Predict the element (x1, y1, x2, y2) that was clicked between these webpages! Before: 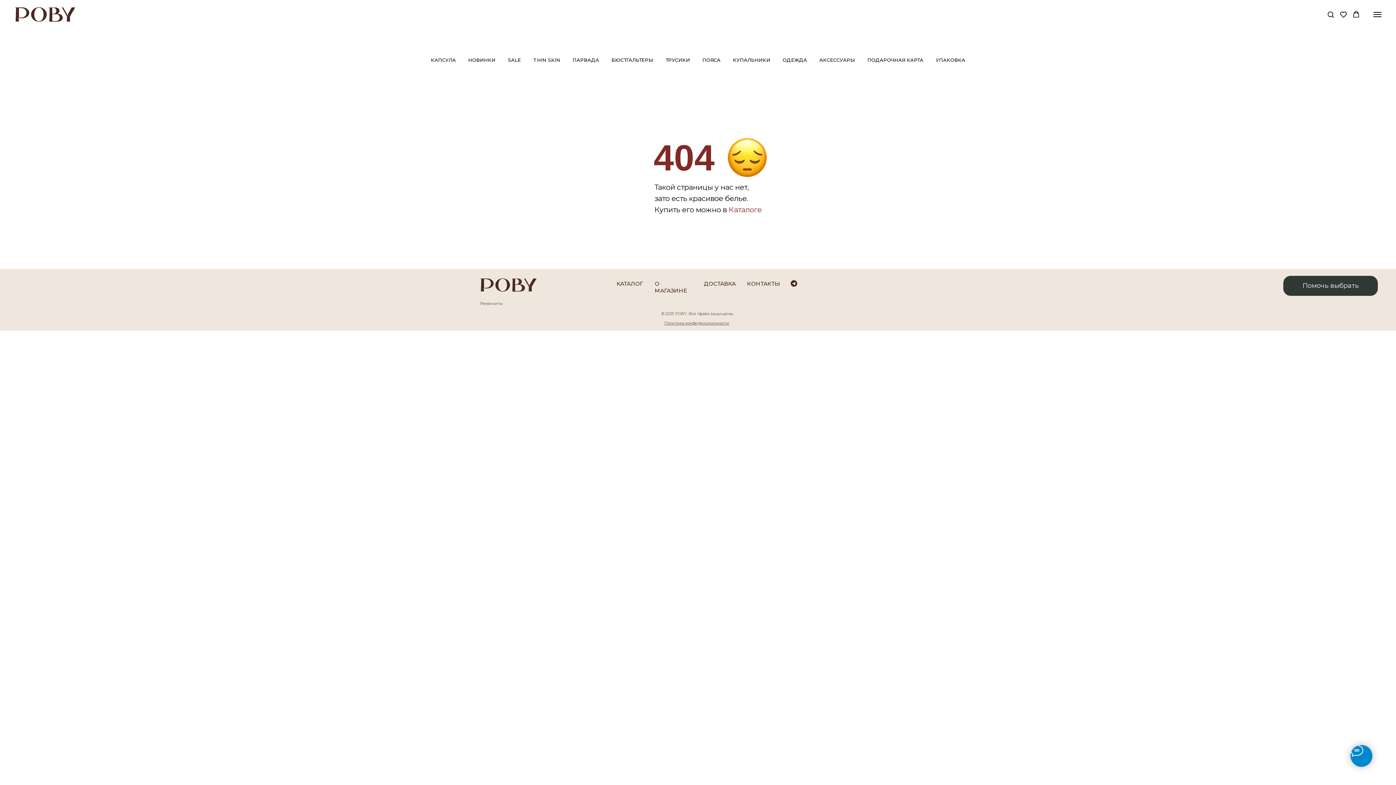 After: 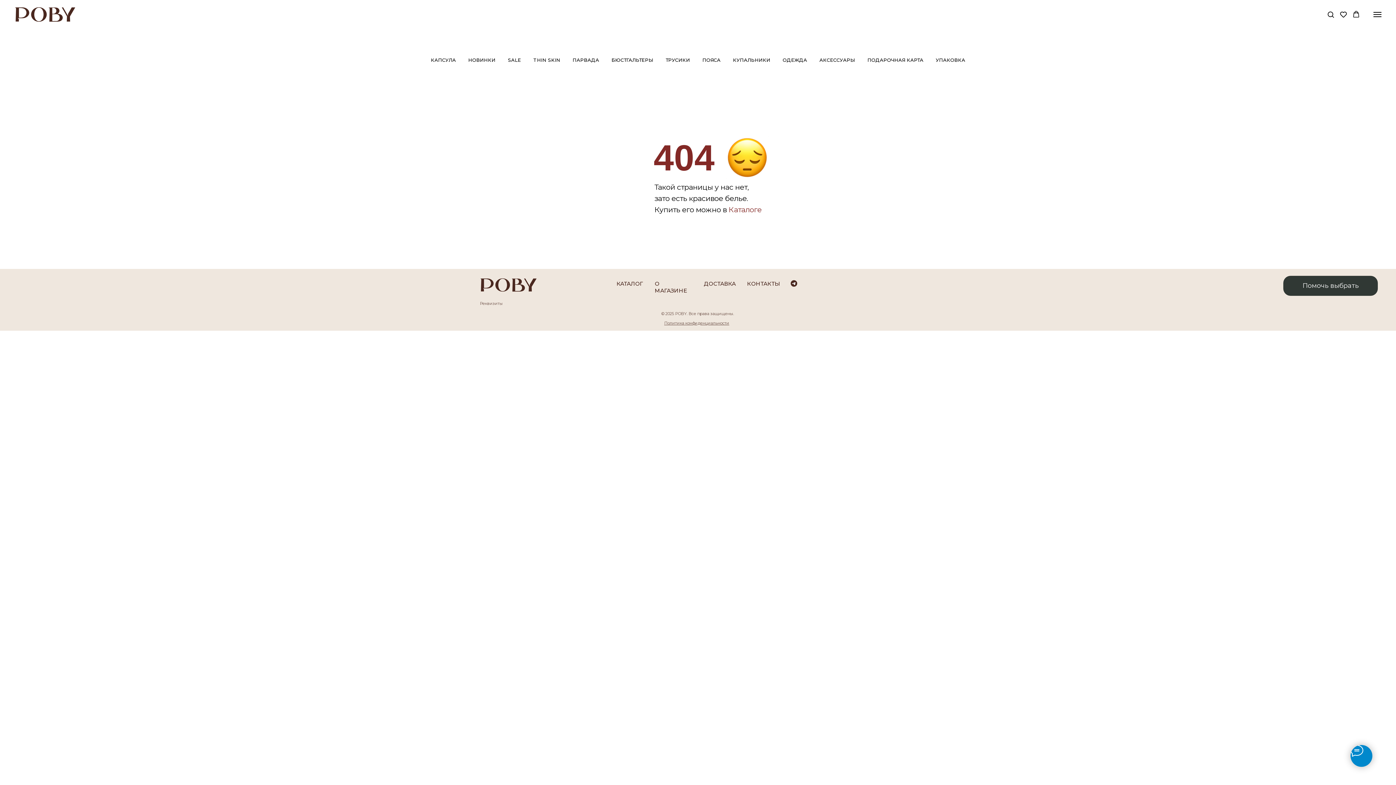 Action: bbox: (790, 280, 797, 286)